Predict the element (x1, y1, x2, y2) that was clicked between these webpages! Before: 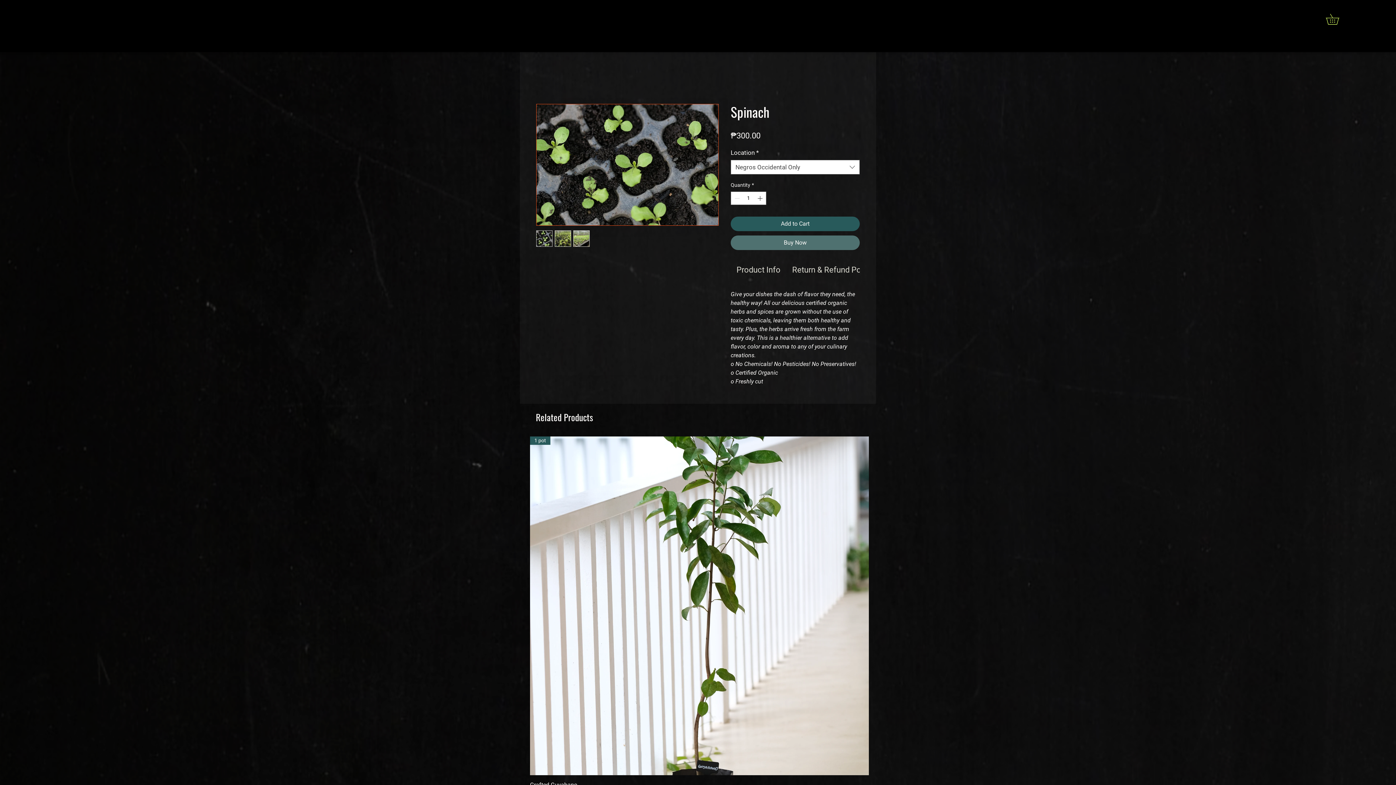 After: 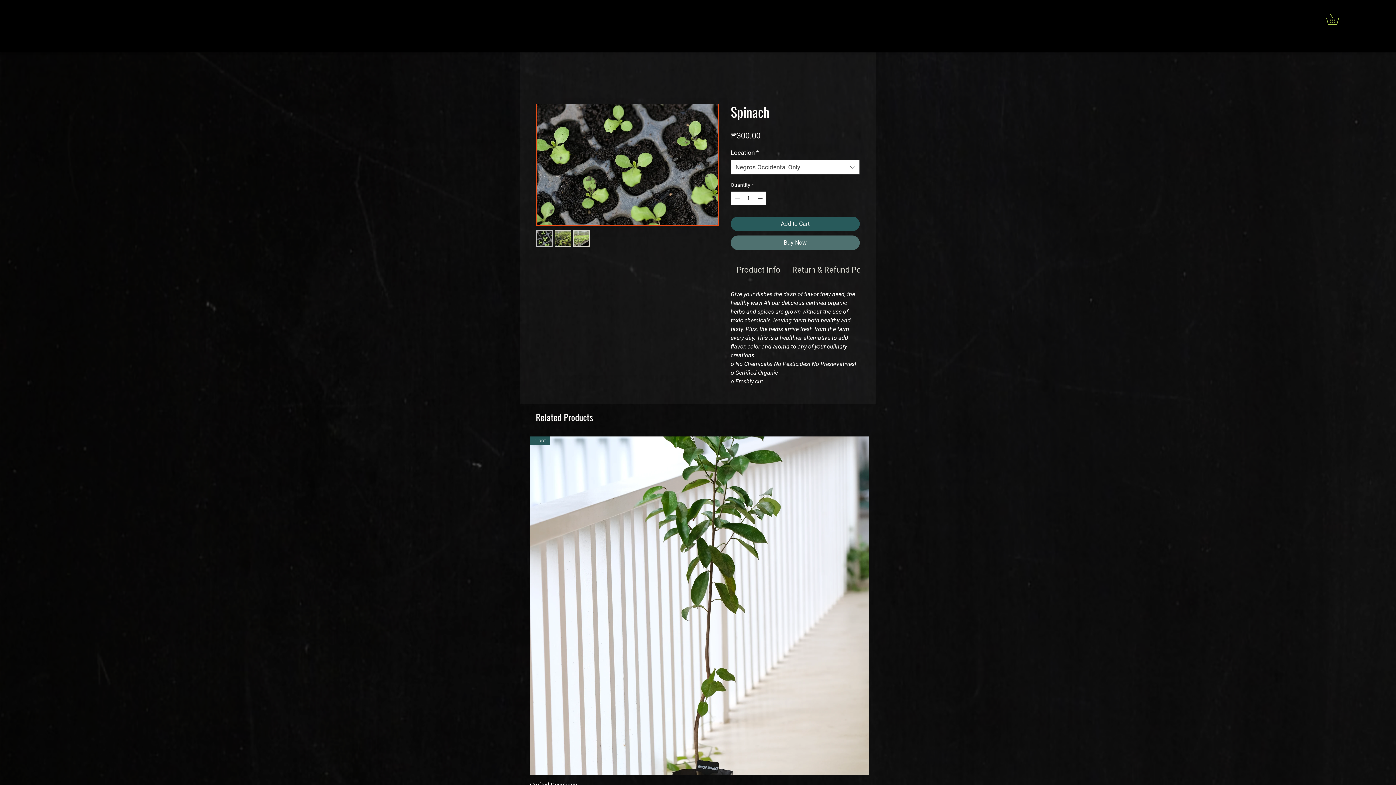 Action: bbox: (536, 230, 552, 247)